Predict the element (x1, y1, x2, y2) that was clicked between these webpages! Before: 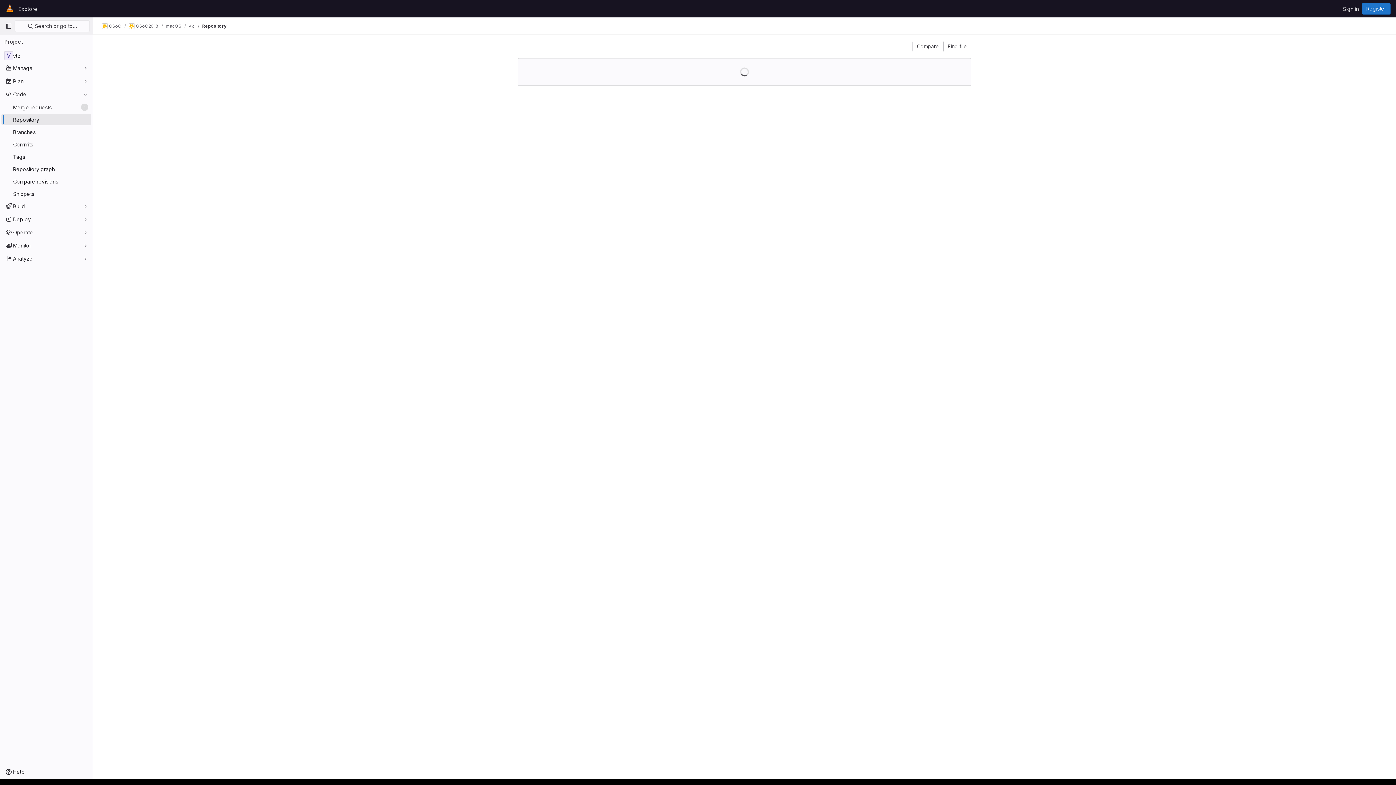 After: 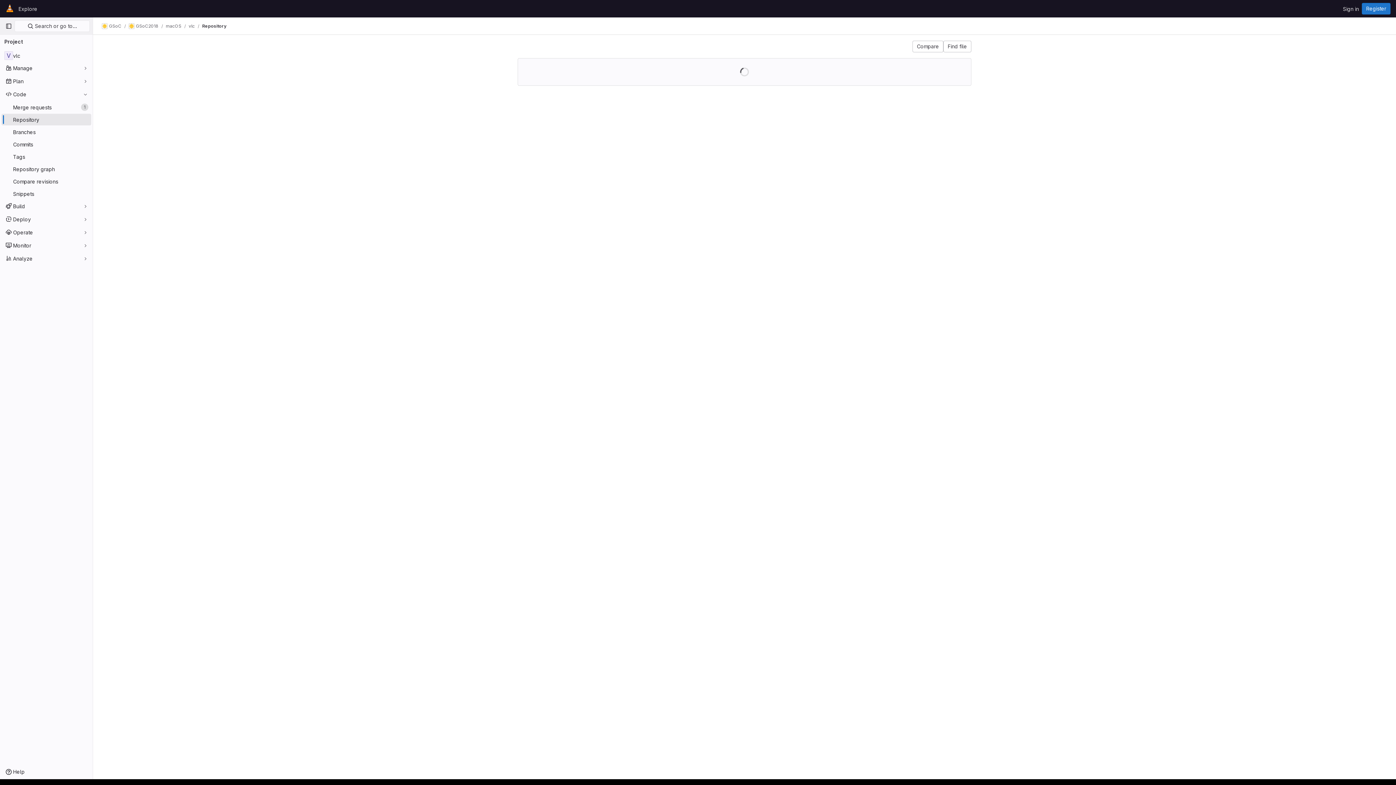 Action: label: Repository bbox: (202, 23, 226, 29)